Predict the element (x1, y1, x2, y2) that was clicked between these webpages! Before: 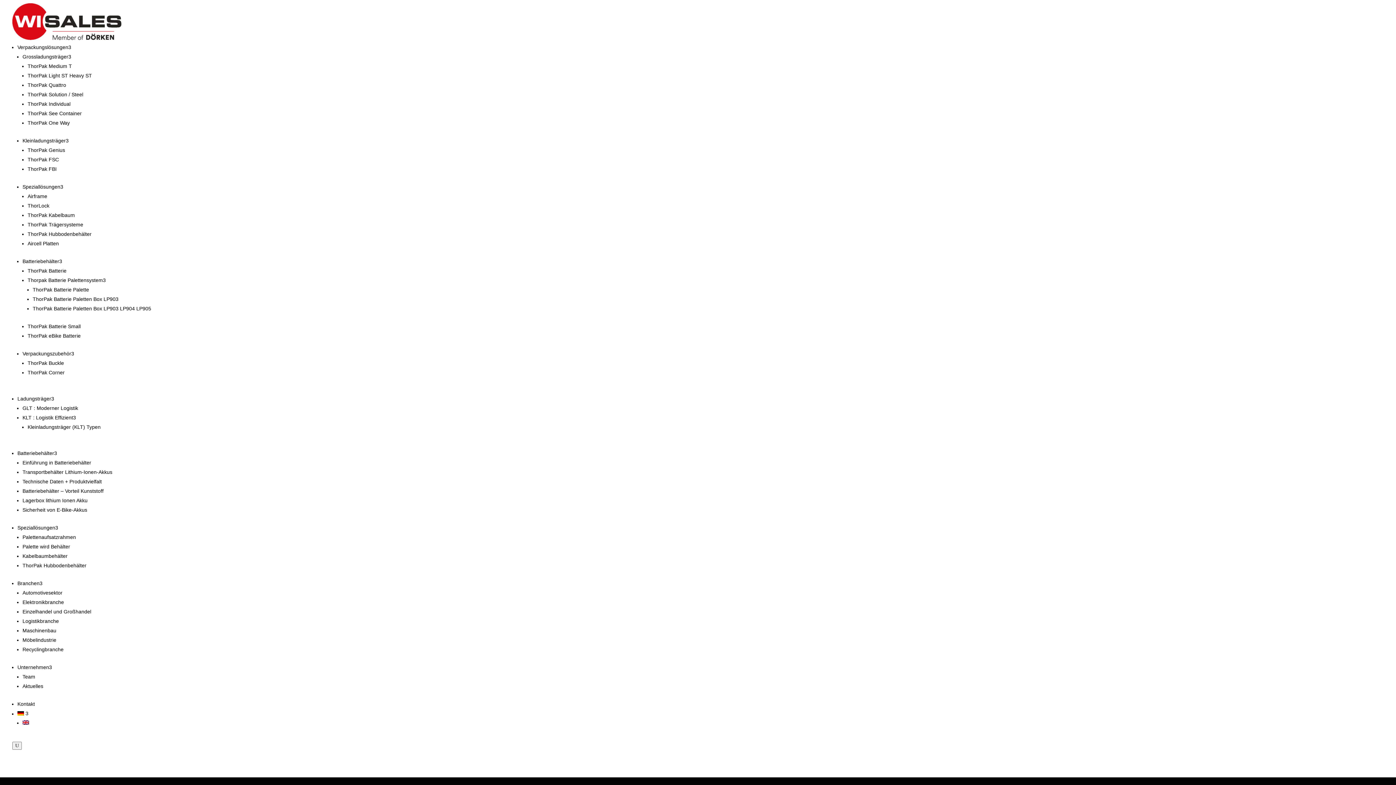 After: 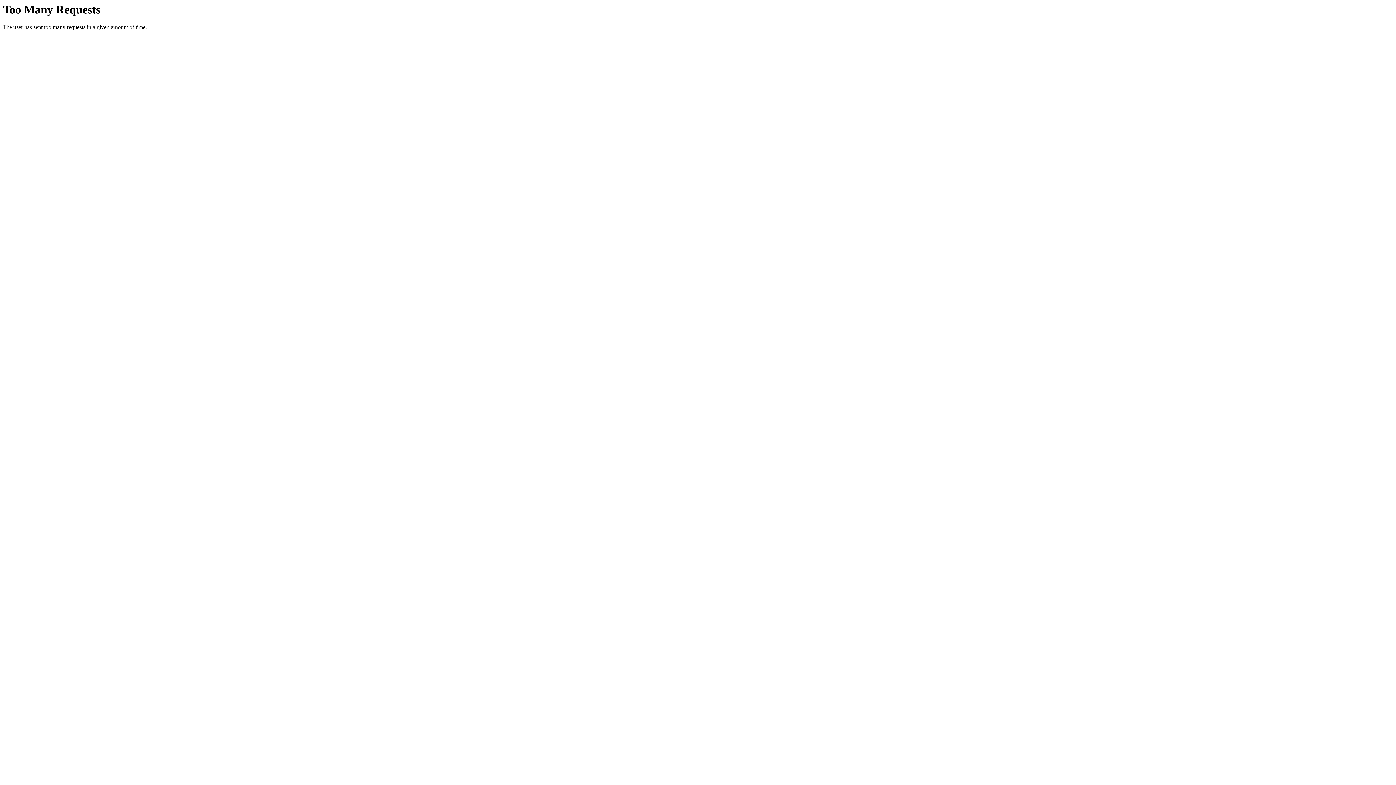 Action: label: Batteriebehälter3 bbox: (17, 450, 57, 456)